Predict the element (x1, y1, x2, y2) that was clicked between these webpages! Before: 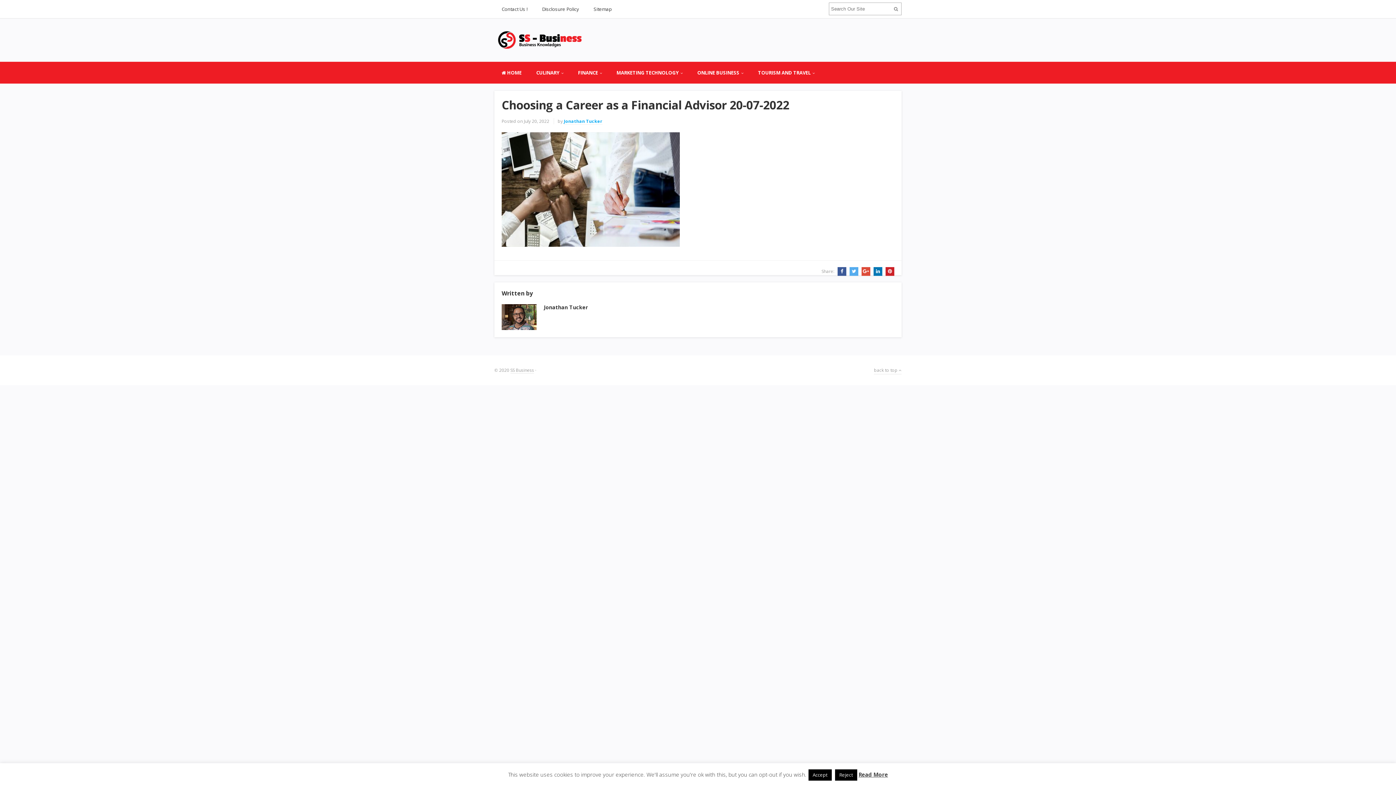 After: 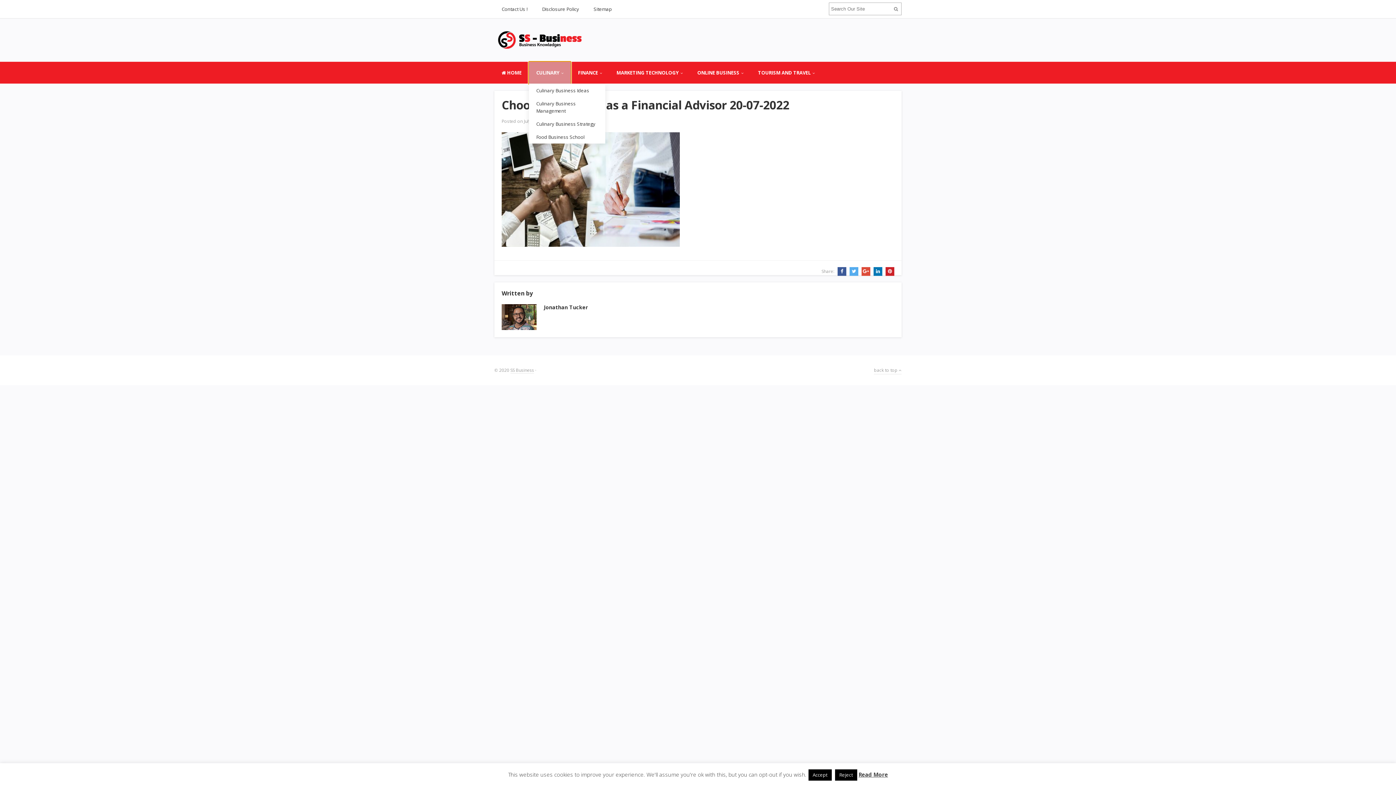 Action: bbox: (529, 61, 570, 83) label: CULINARY